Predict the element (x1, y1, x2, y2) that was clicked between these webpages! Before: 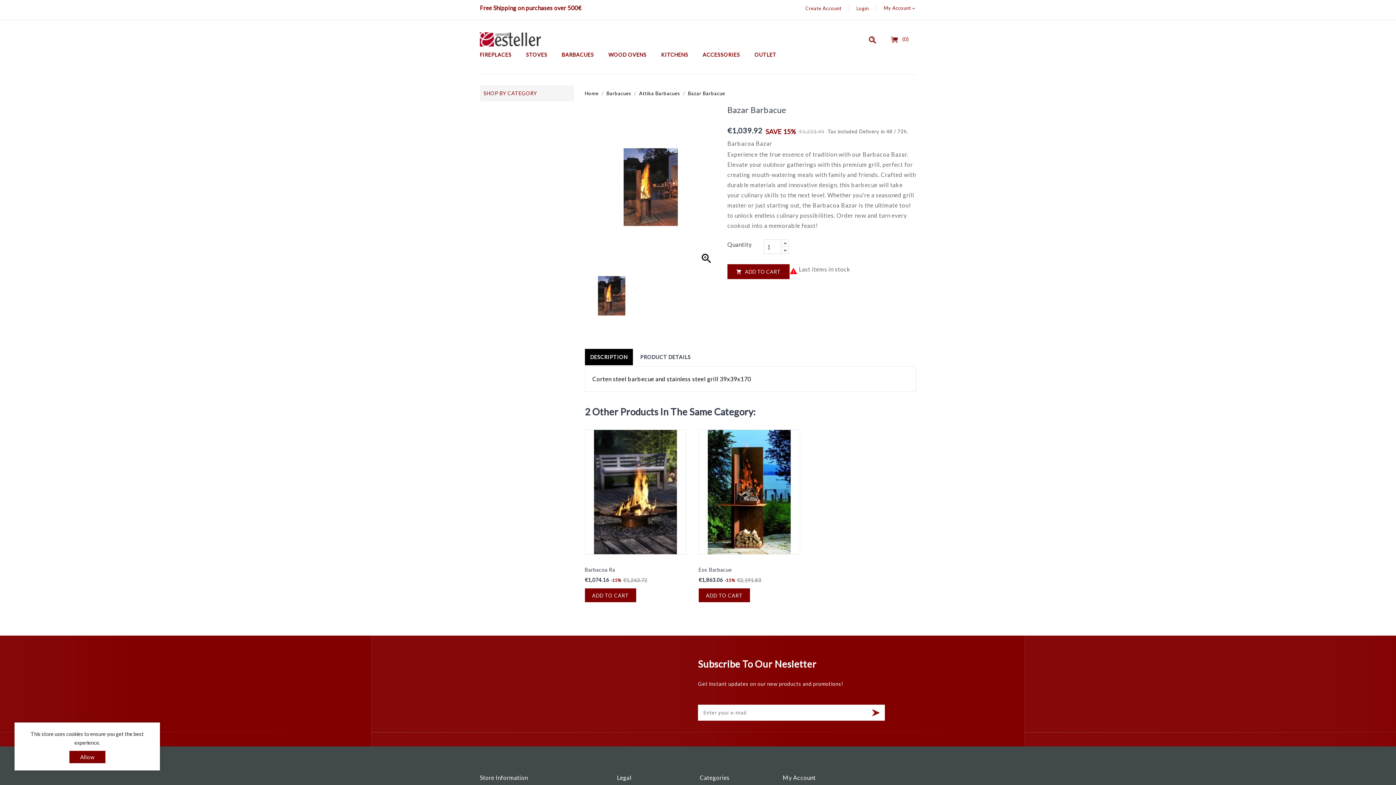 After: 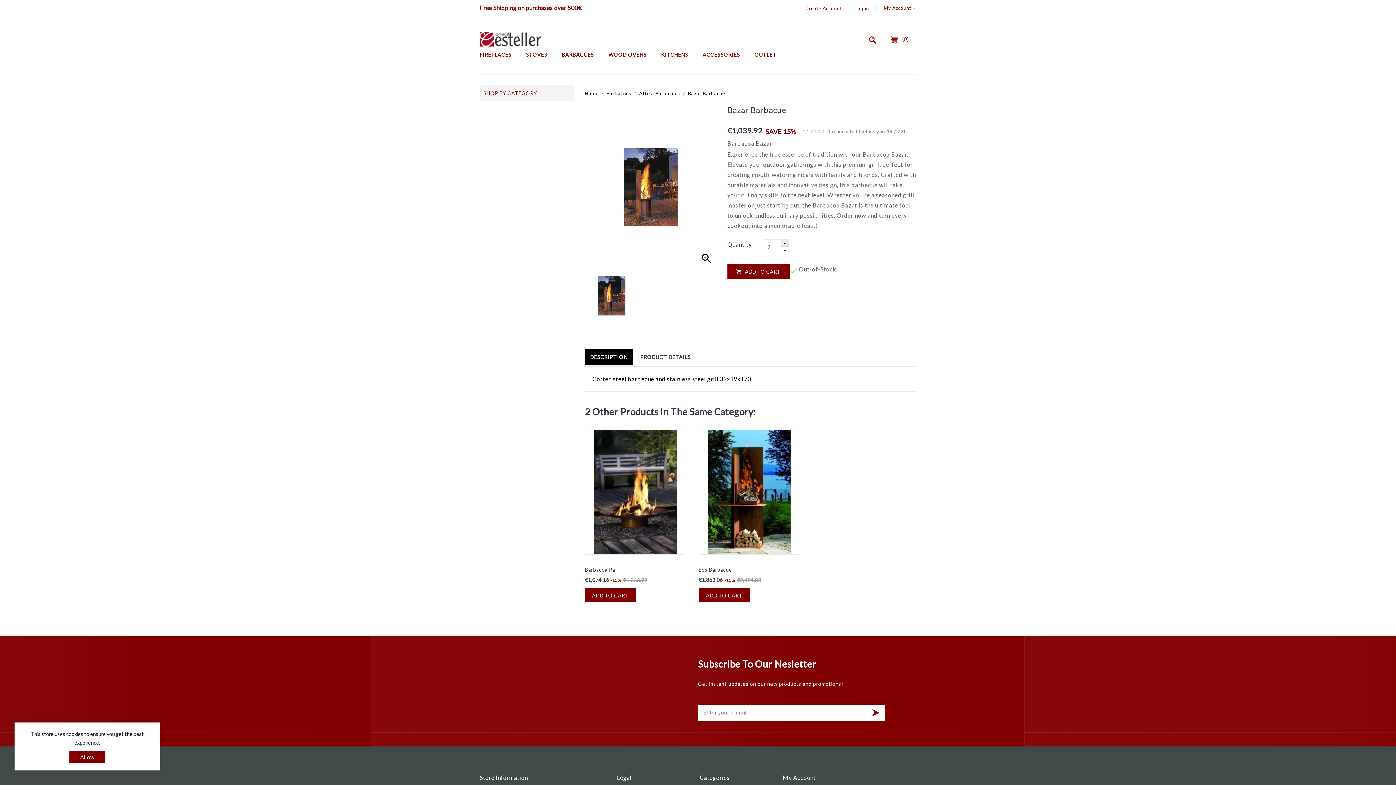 Action: bbox: (781, 239, 789, 247)